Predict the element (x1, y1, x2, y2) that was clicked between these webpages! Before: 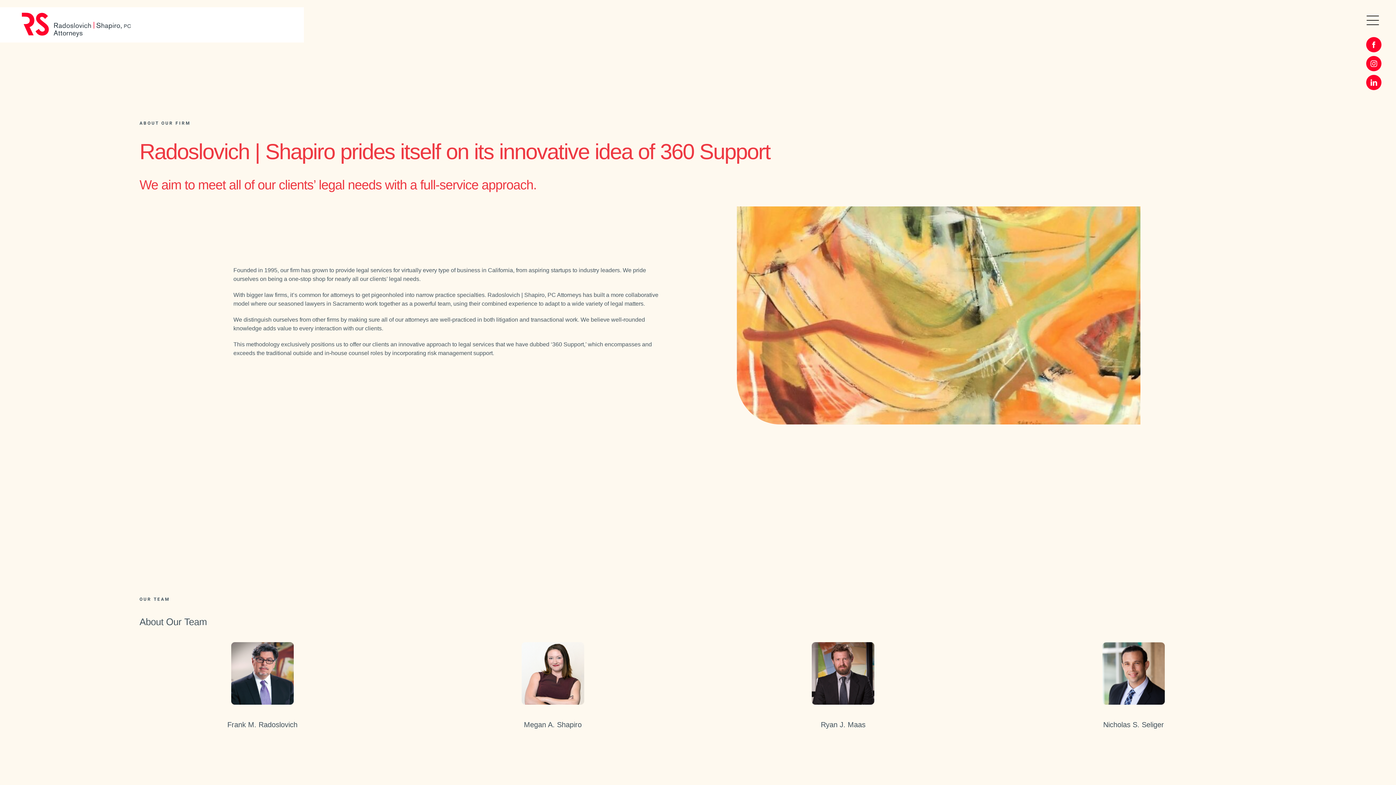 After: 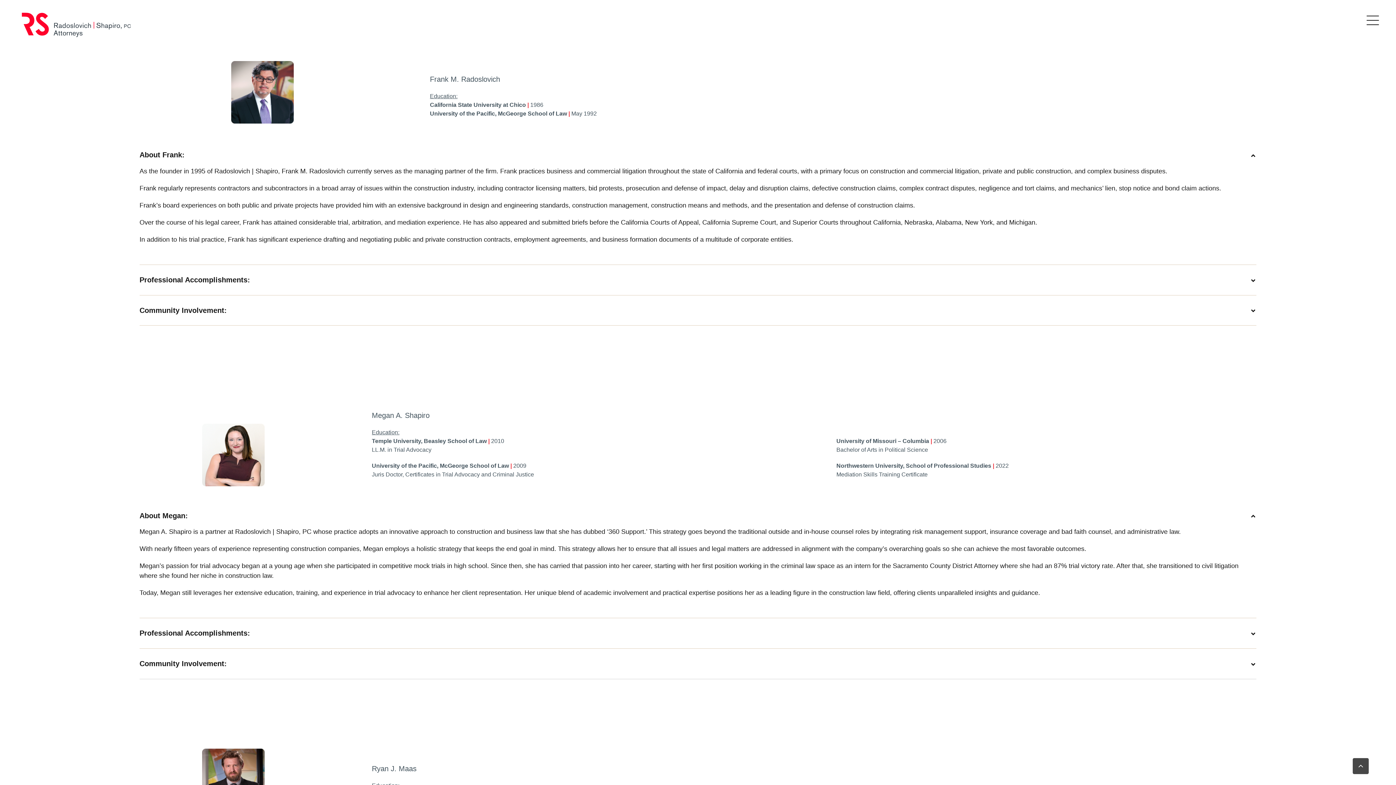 Action: bbox: (231, 642, 293, 648) label: Frank M. Radoslovich